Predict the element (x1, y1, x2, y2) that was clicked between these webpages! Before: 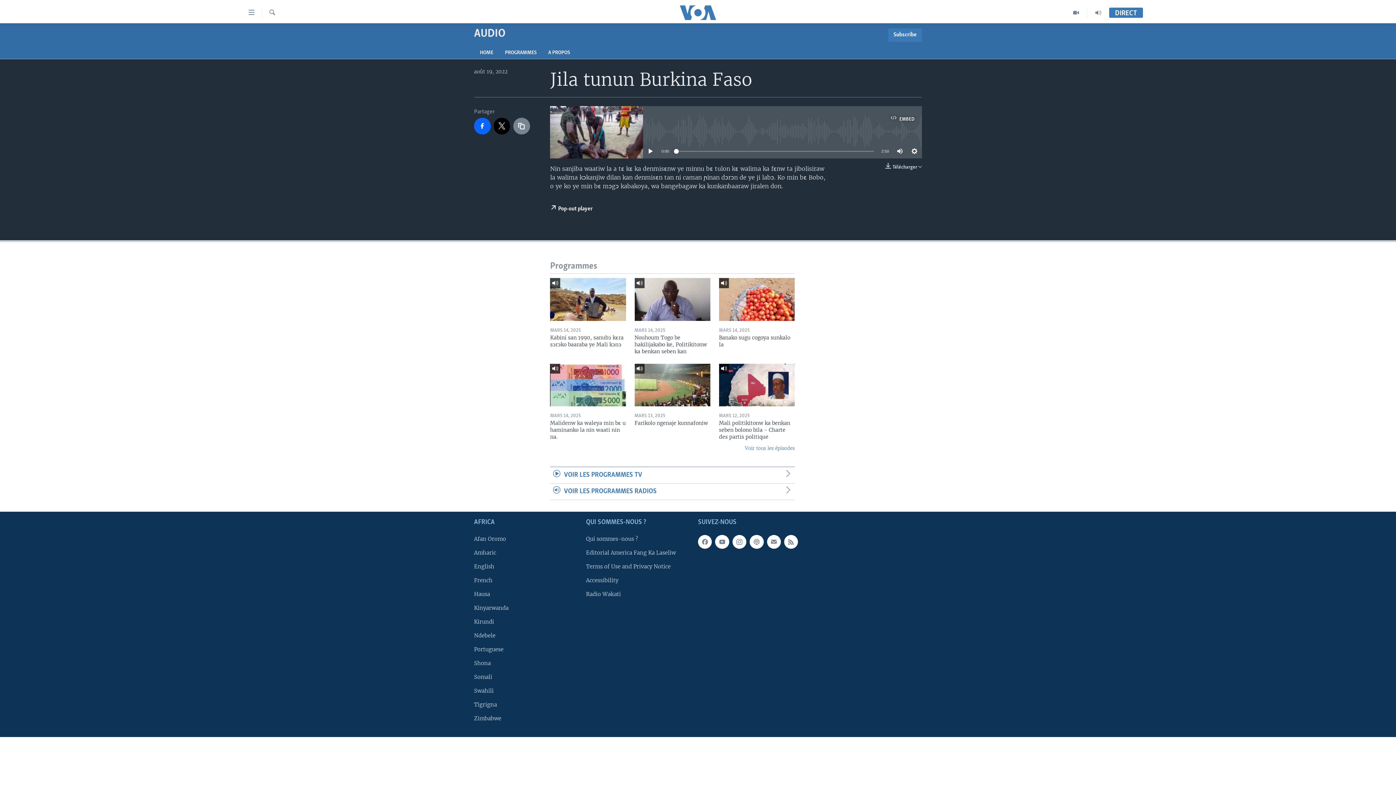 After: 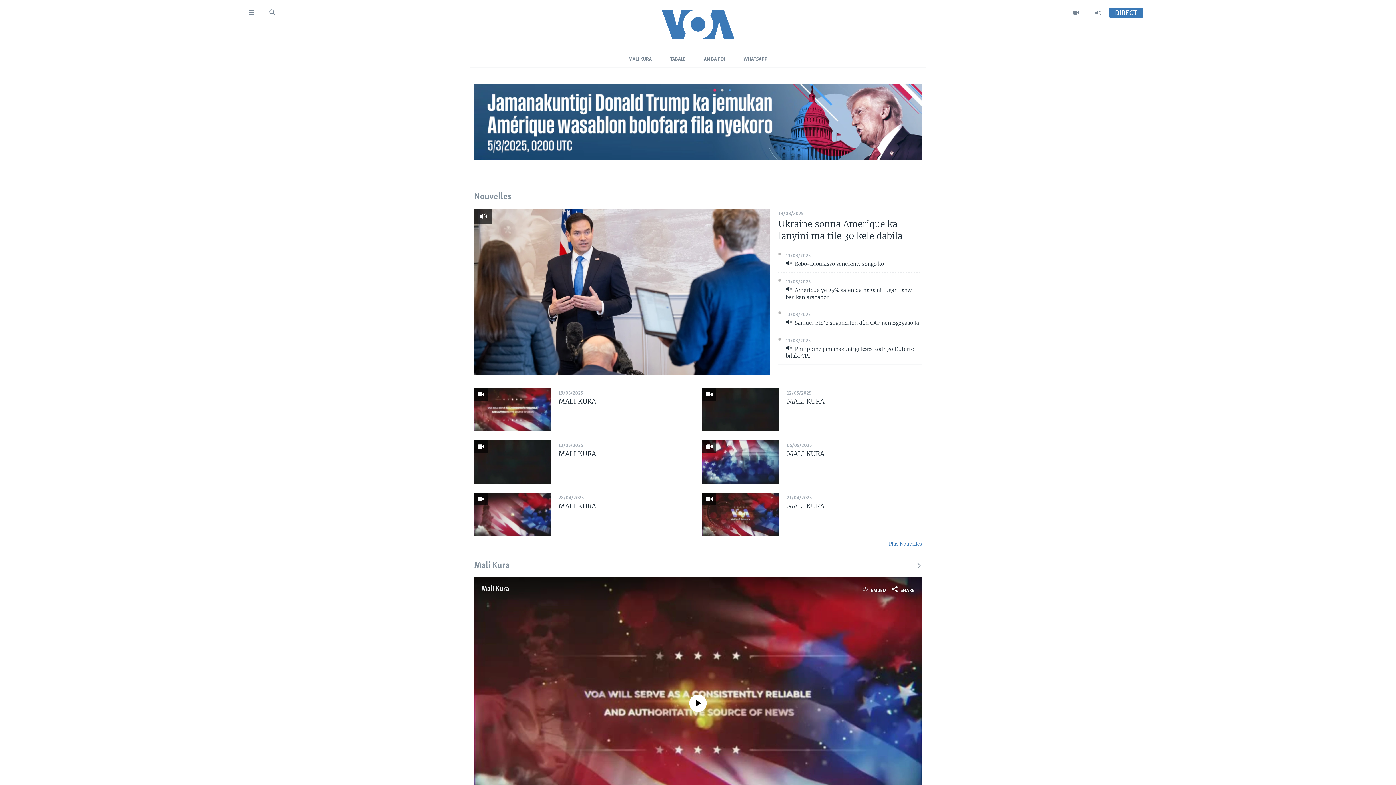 Action: bbox: (661, 5, 734, 19)